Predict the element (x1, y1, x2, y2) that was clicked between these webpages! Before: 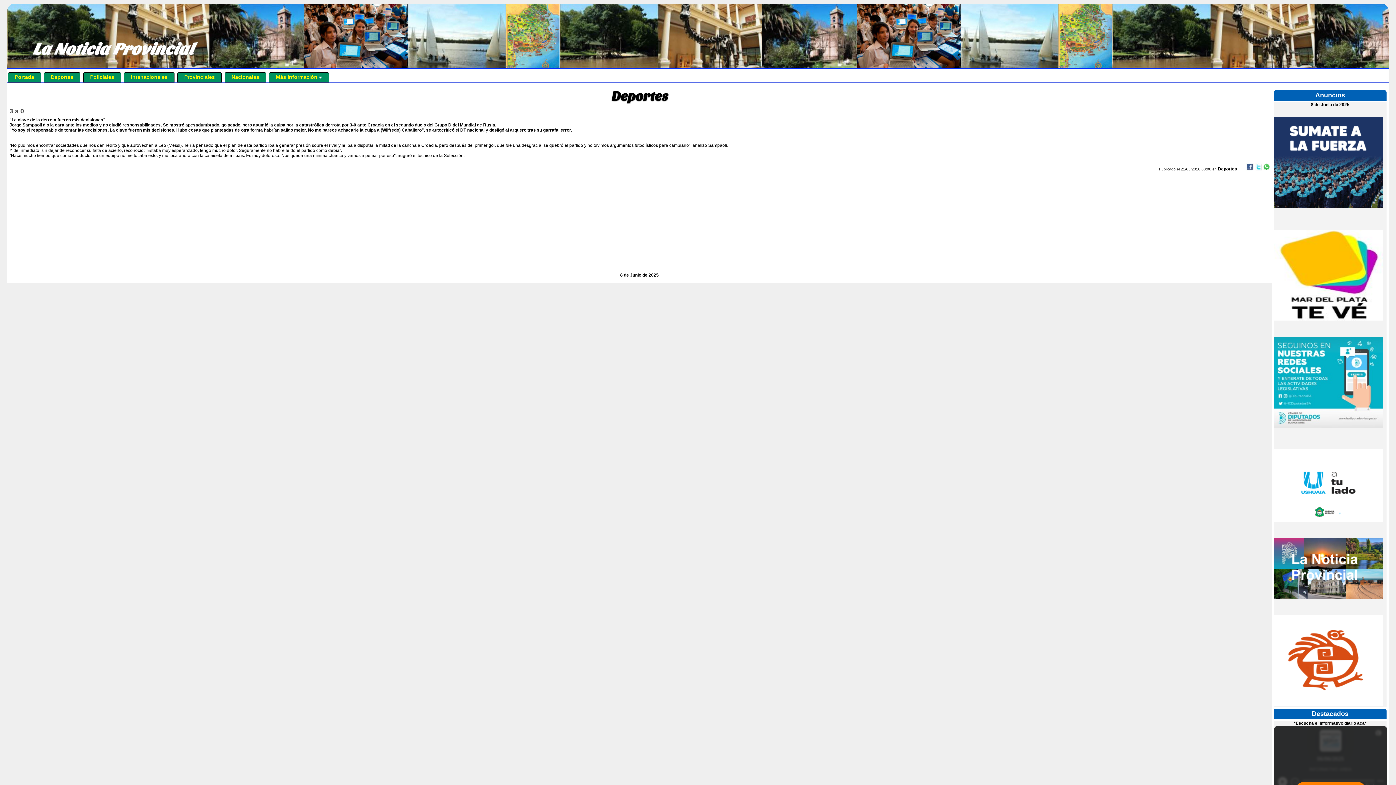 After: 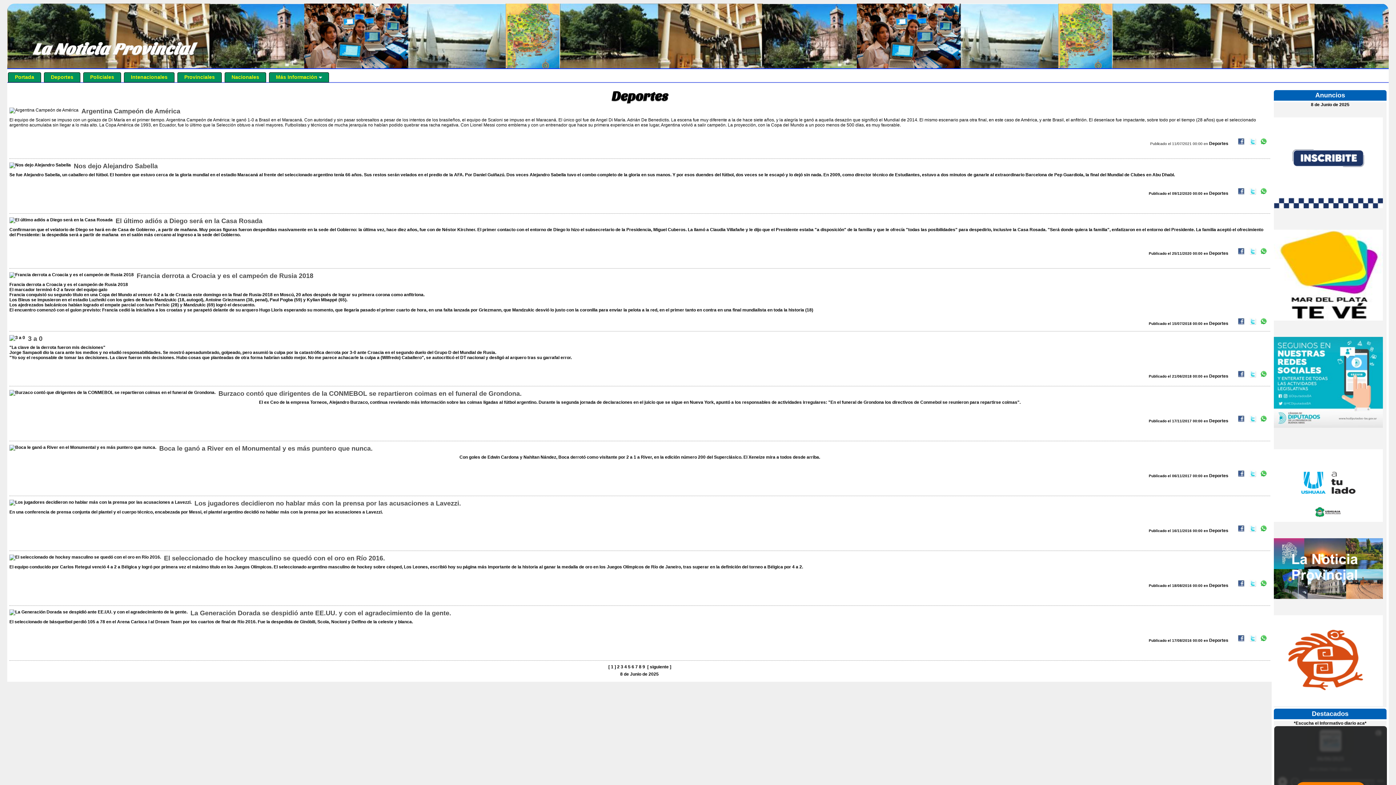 Action: bbox: (47, 71, 77, 82) label: Deportes